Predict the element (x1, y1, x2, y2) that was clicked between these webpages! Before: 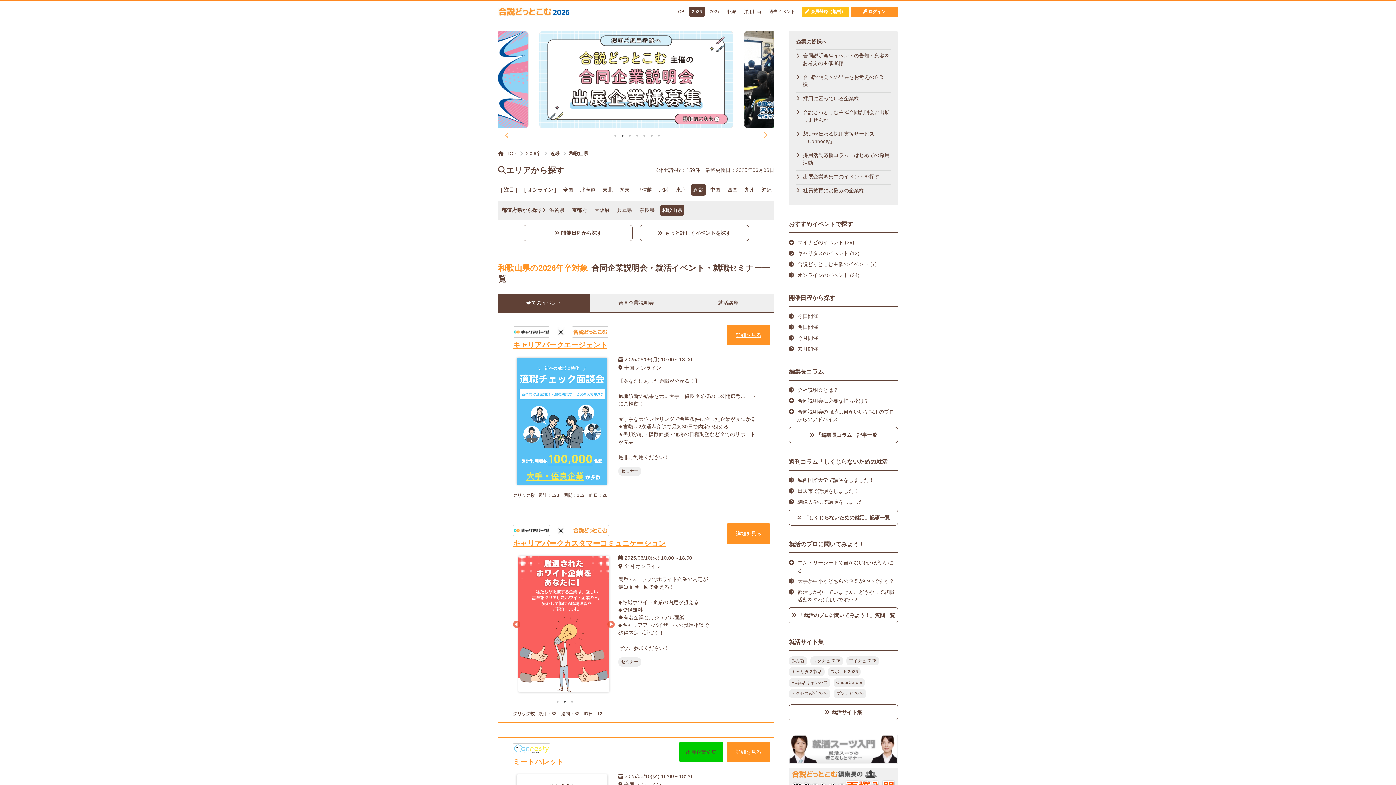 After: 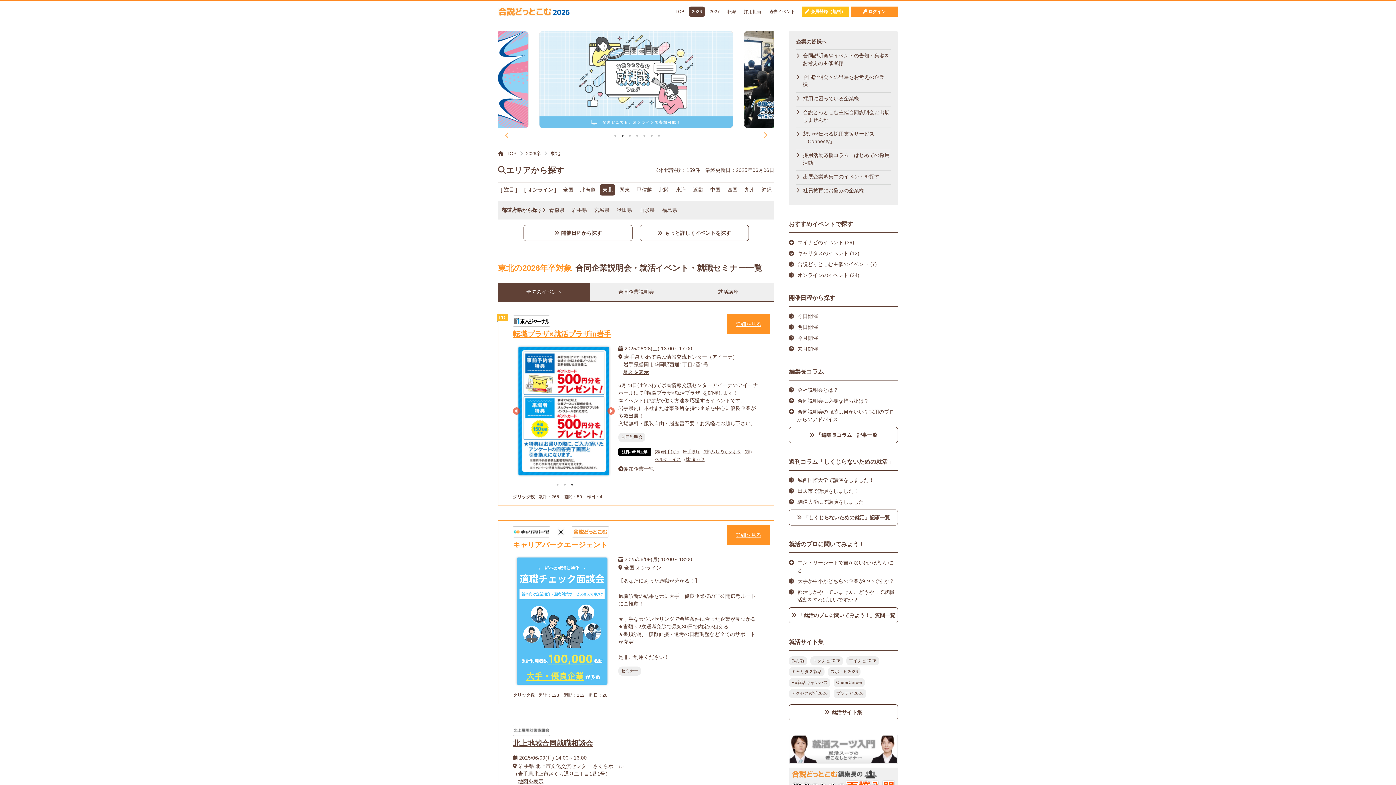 Action: bbox: (600, 184, 615, 195) label: 東北